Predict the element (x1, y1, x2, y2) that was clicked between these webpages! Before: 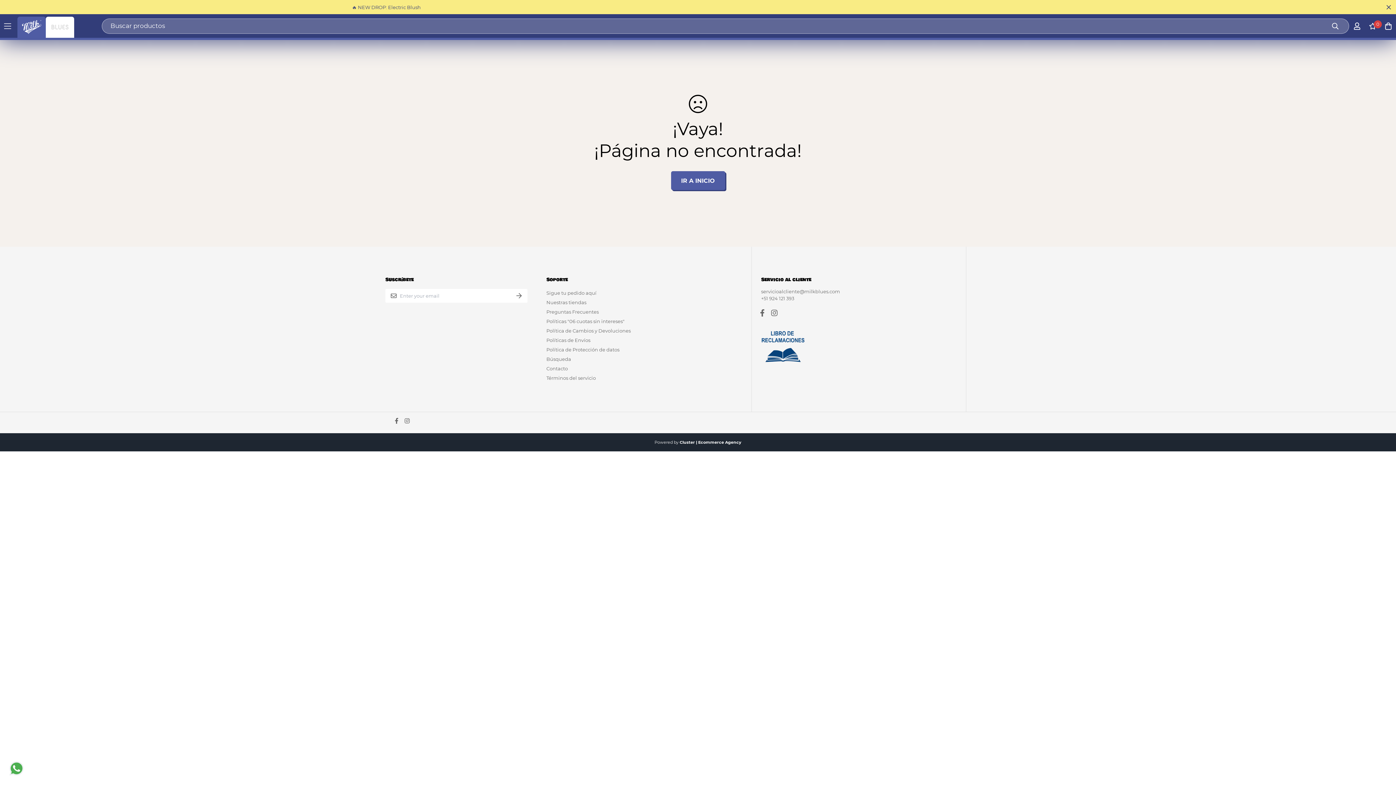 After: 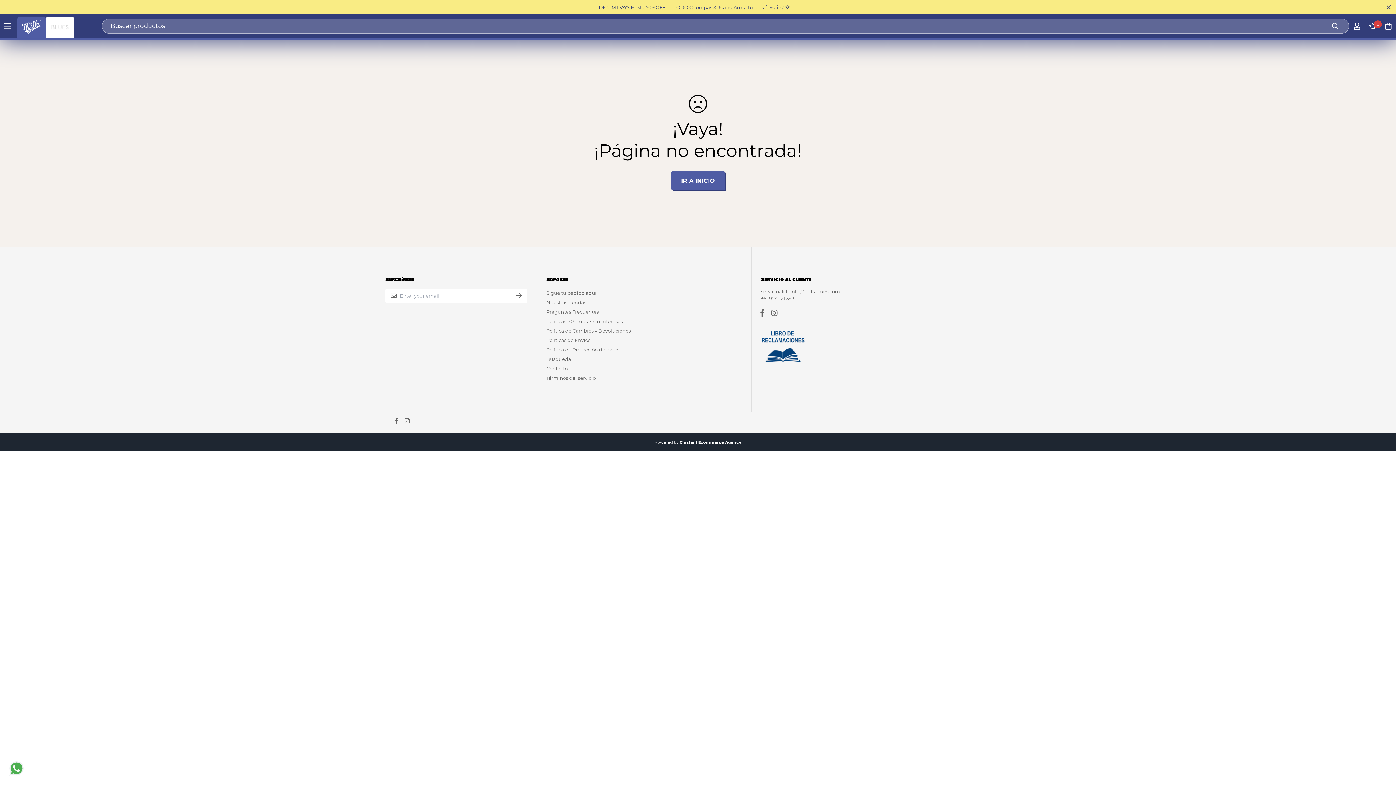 Action: bbox: (654, 440, 741, 445) label: Powered by Cluster | Ecommerce Agency